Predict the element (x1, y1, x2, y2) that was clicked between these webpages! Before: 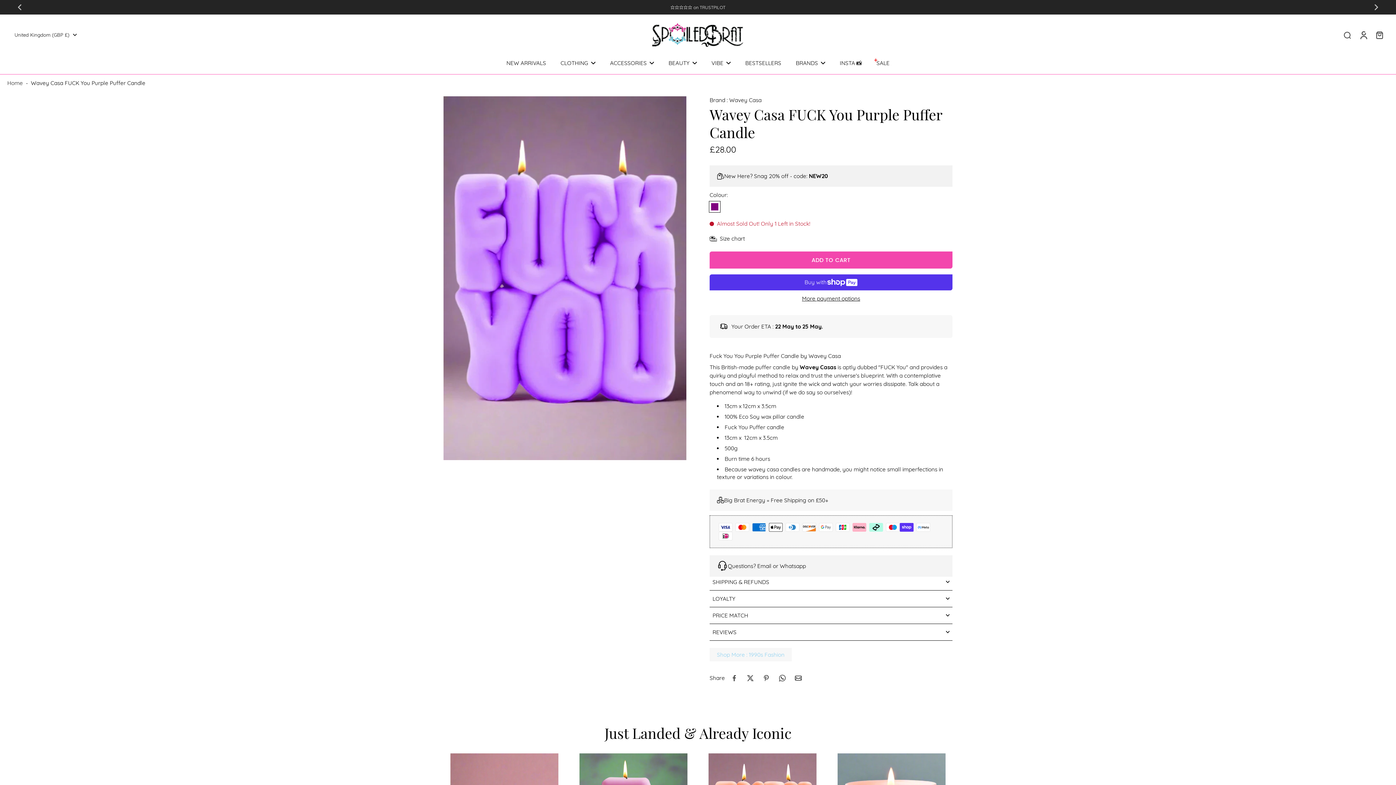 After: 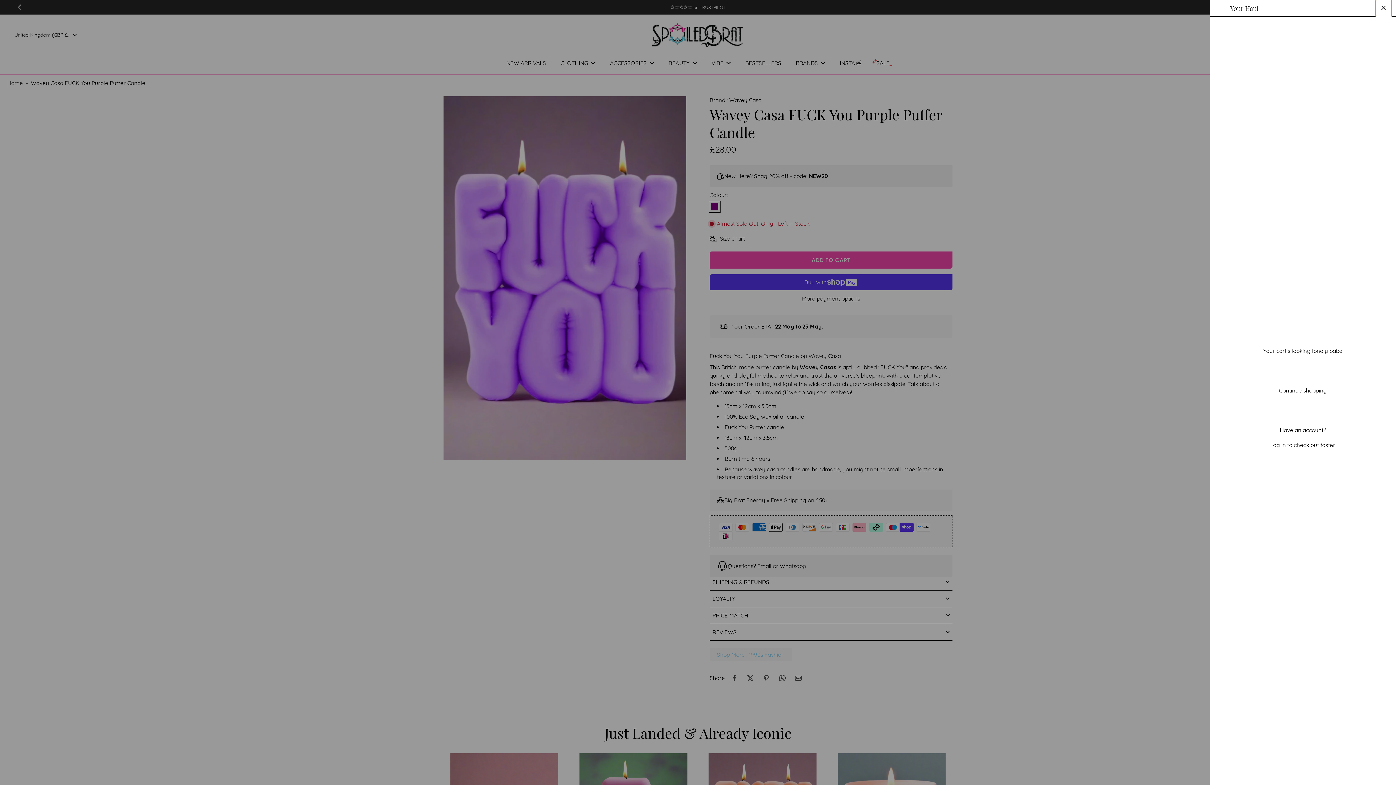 Action: label: icon-cart bbox: (1371, 27, 1387, 42)